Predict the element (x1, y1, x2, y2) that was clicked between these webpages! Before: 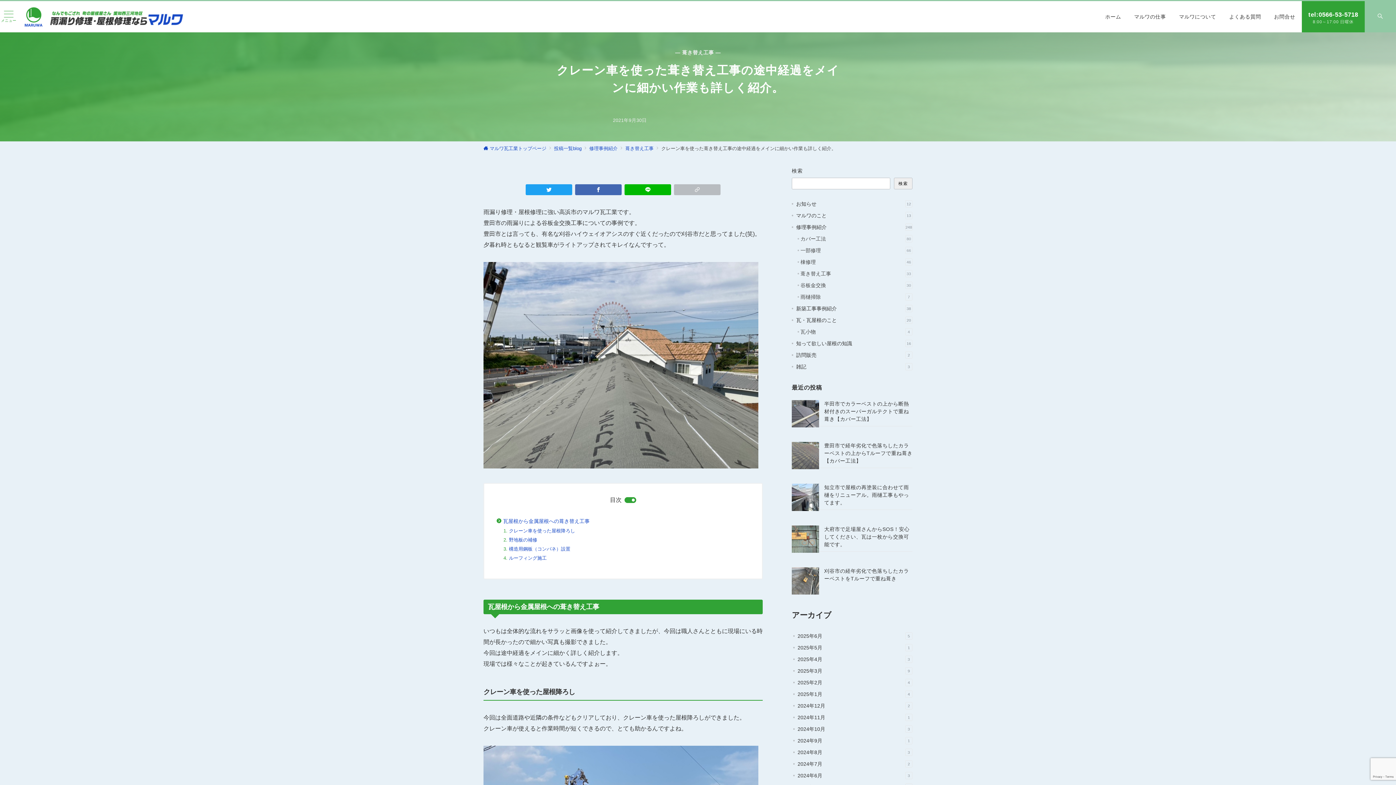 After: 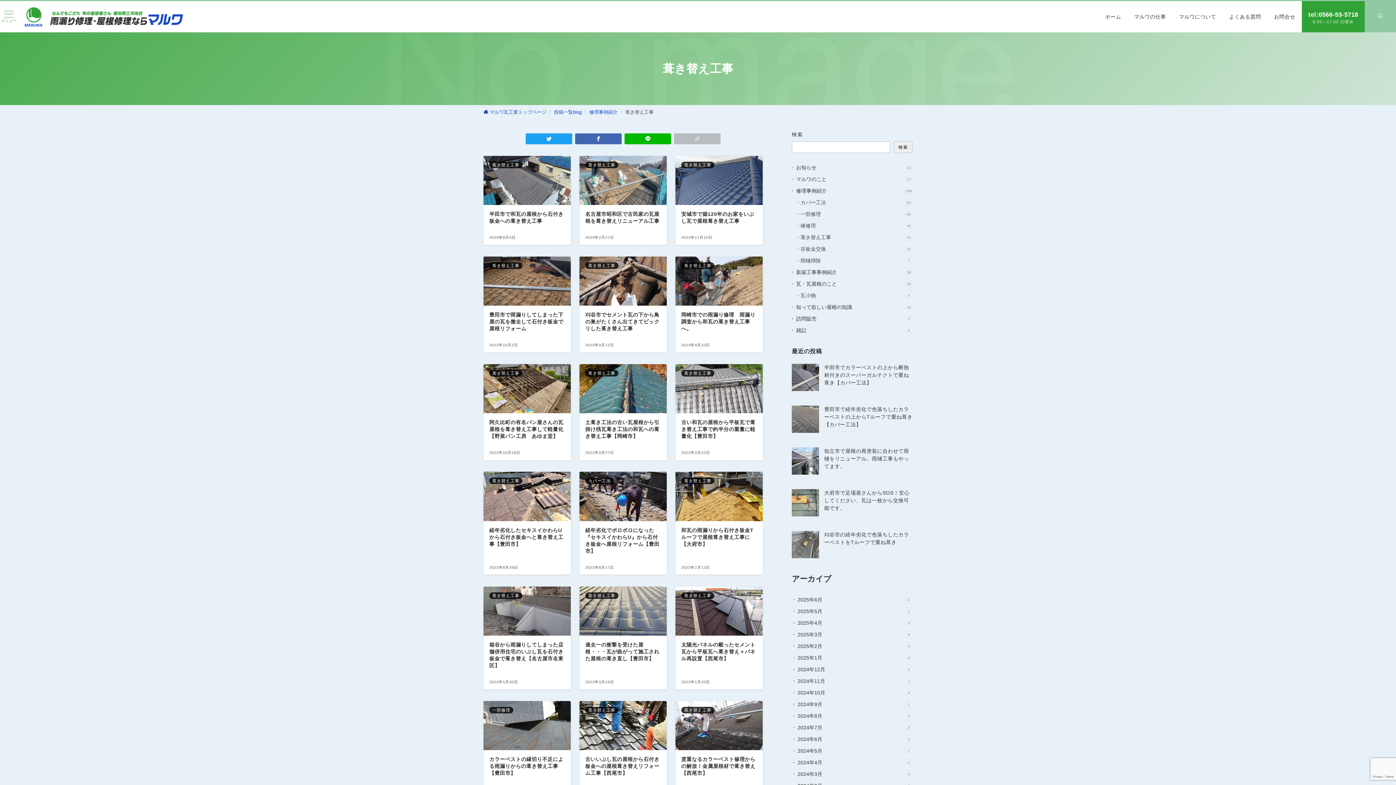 Action: bbox: (556, 49, 840, 55) label: — 葺き替え工事 —